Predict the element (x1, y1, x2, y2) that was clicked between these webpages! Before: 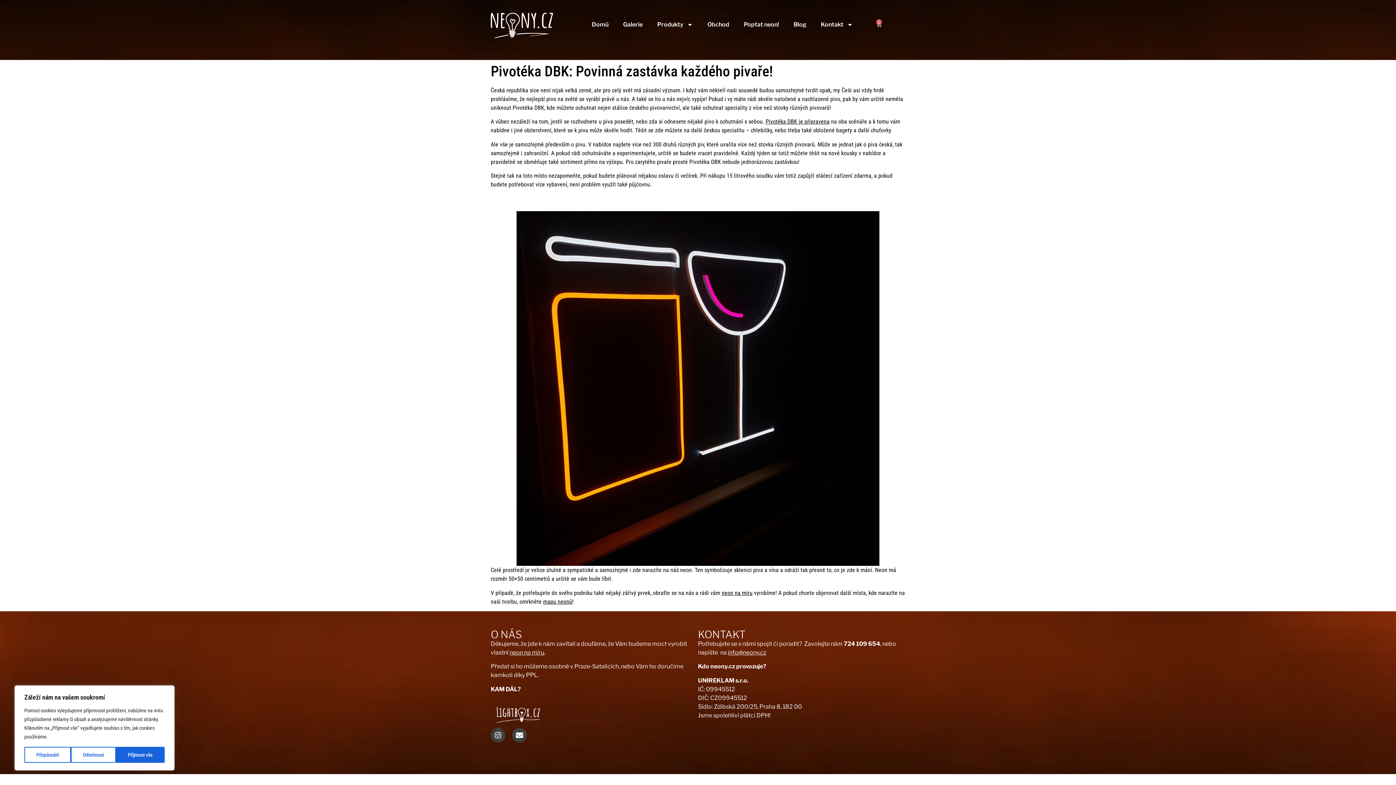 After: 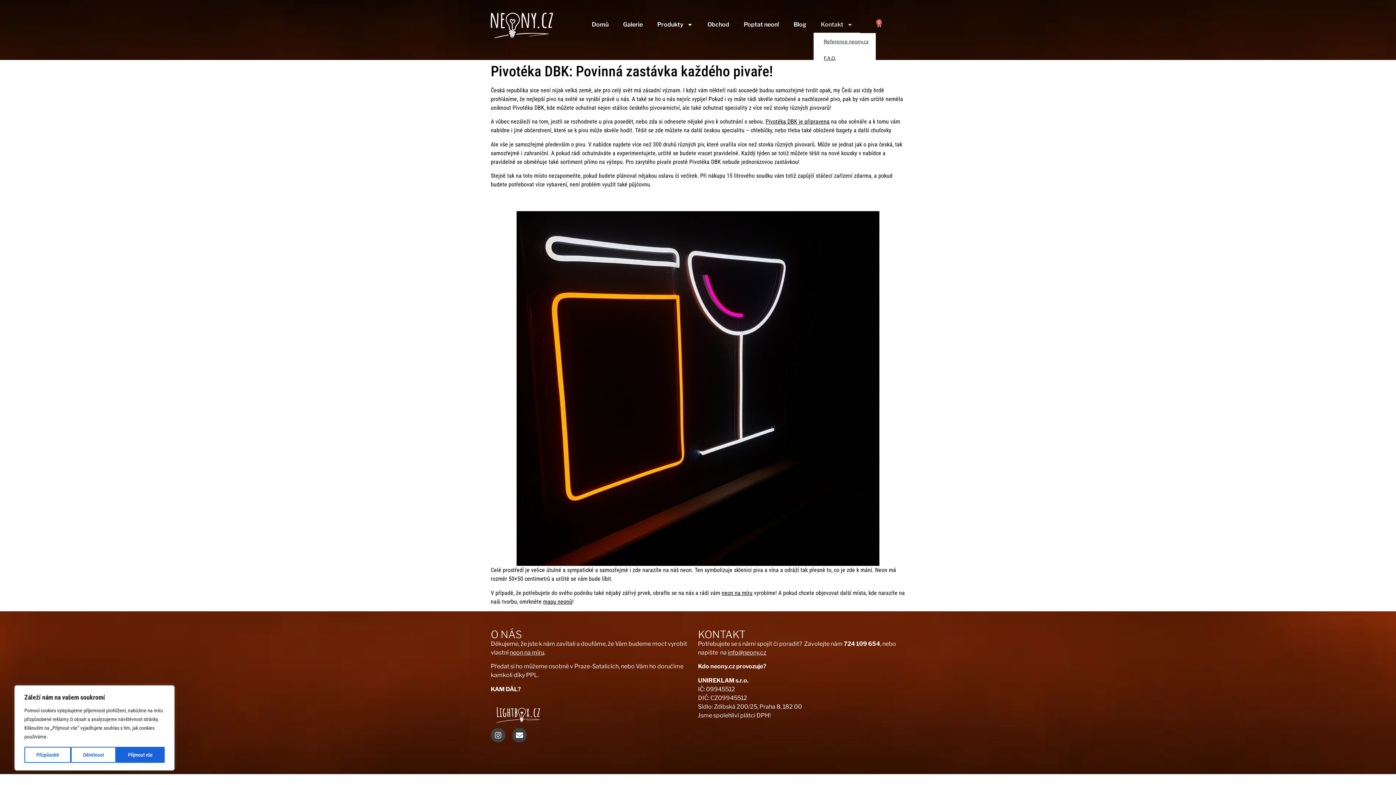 Action: label: Kontakt bbox: (813, 16, 860, 33)